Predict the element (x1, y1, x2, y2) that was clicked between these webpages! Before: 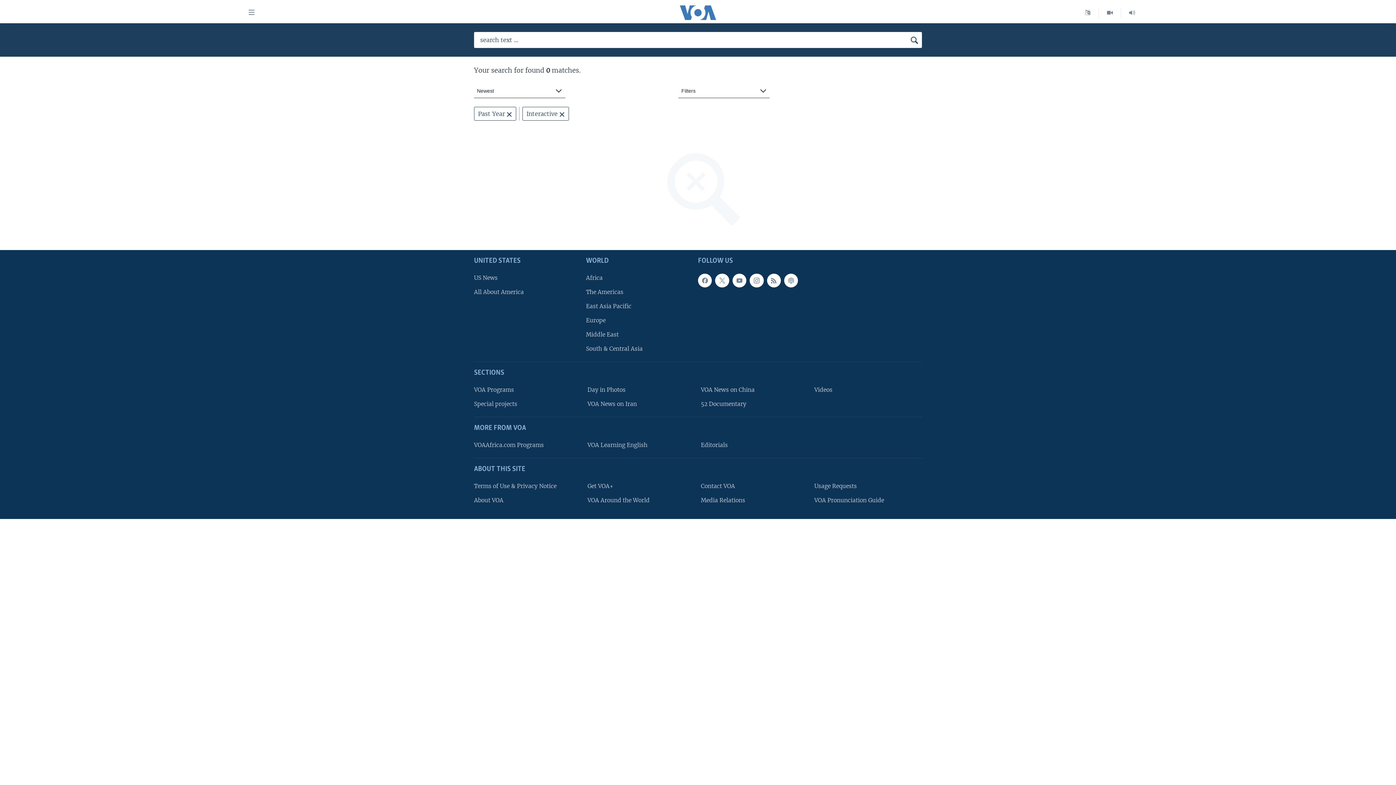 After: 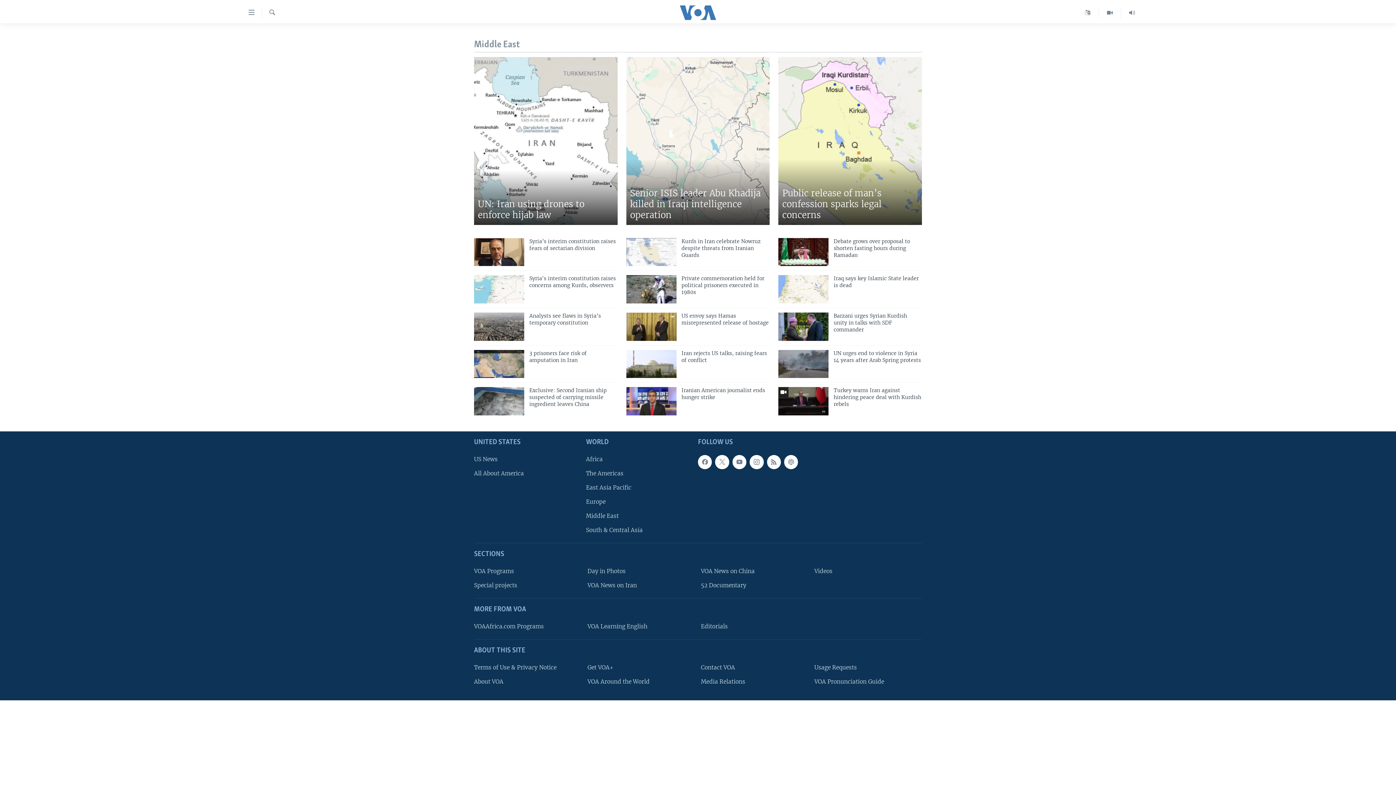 Action: label: Middle East bbox: (586, 330, 693, 338)